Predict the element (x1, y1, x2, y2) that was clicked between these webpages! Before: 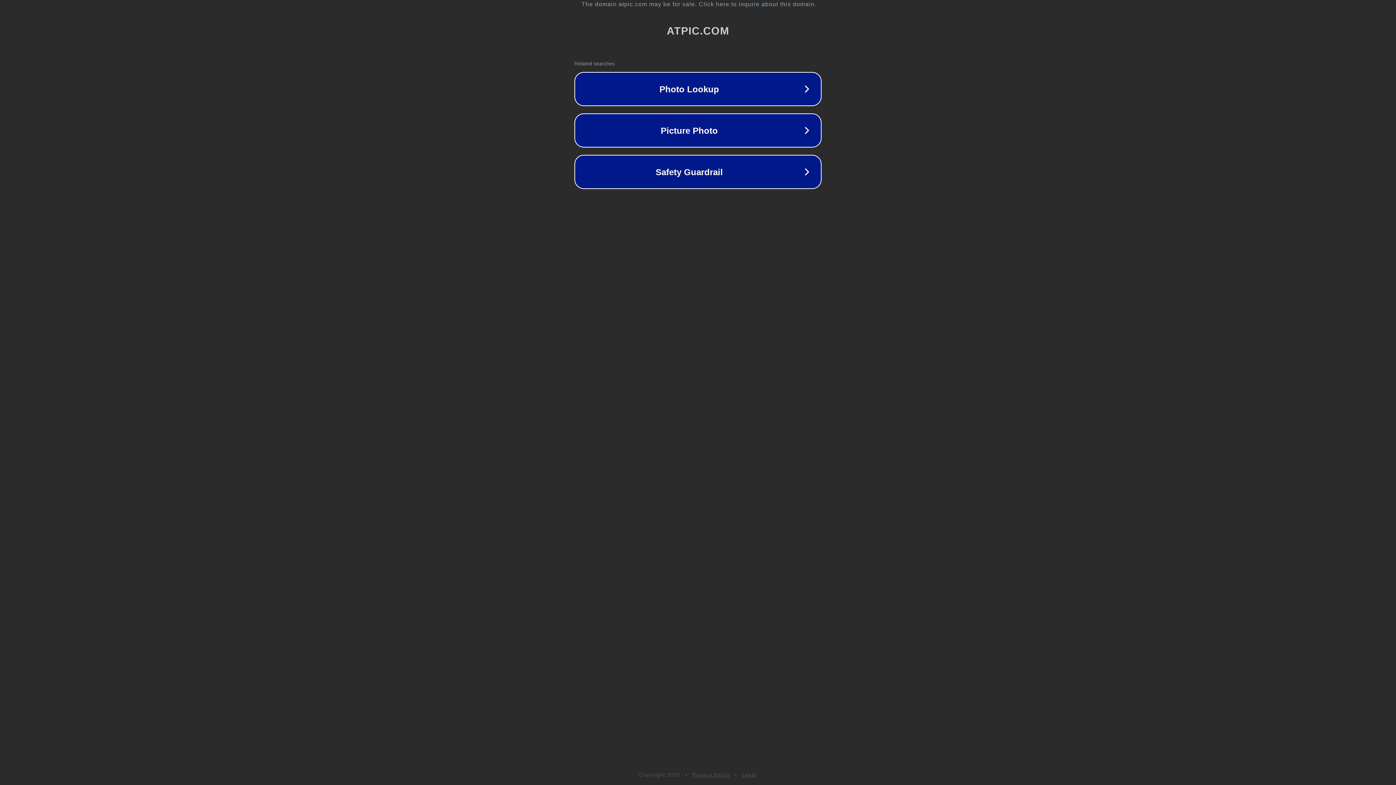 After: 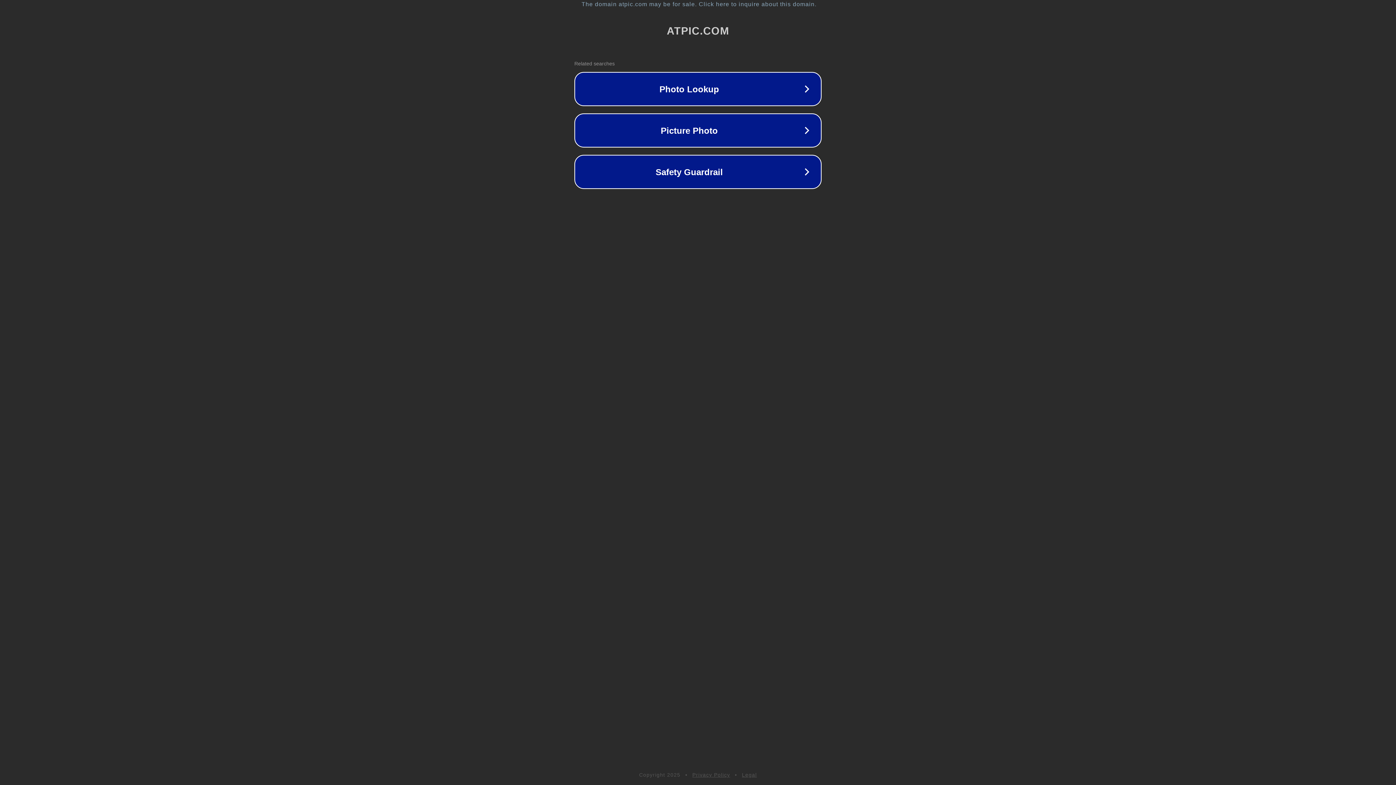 Action: bbox: (742, 772, 757, 778) label: Legal